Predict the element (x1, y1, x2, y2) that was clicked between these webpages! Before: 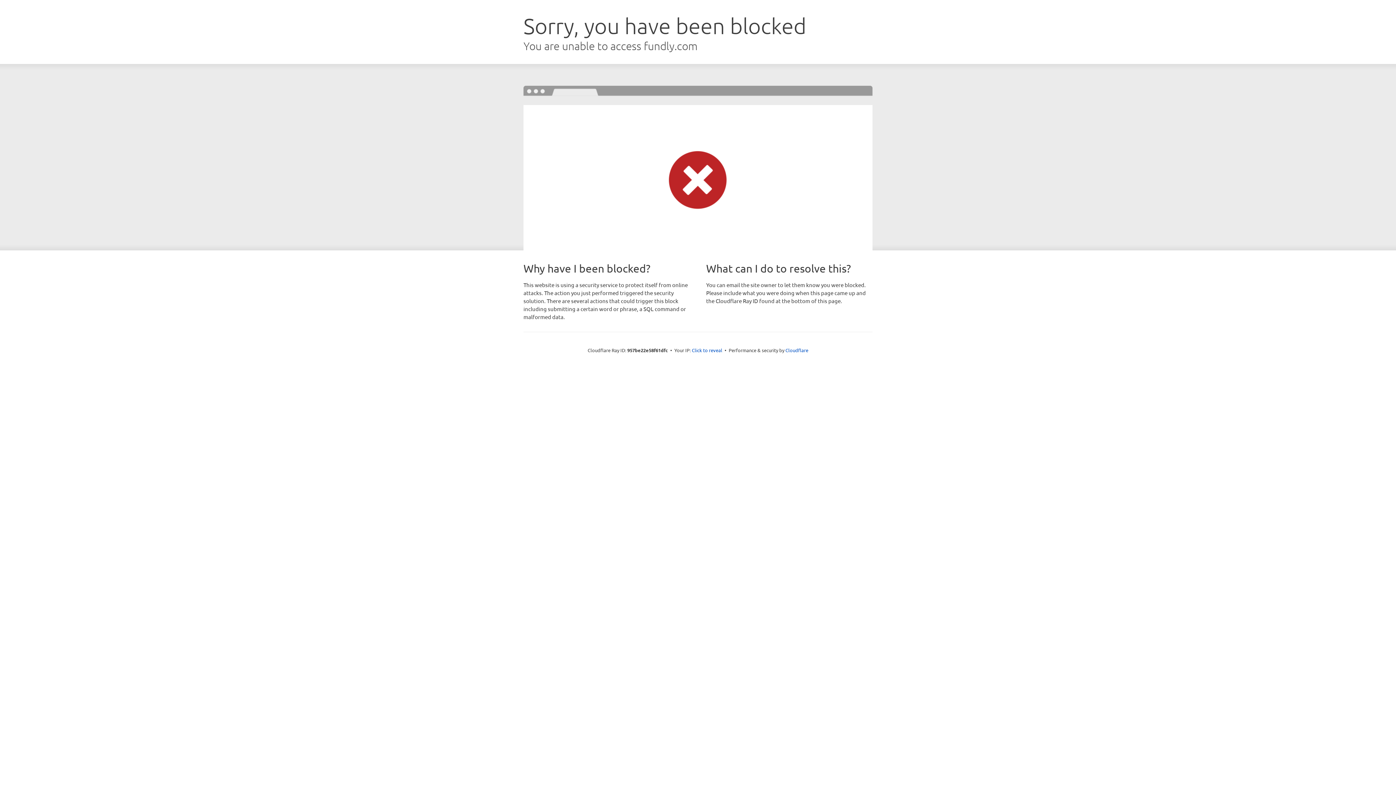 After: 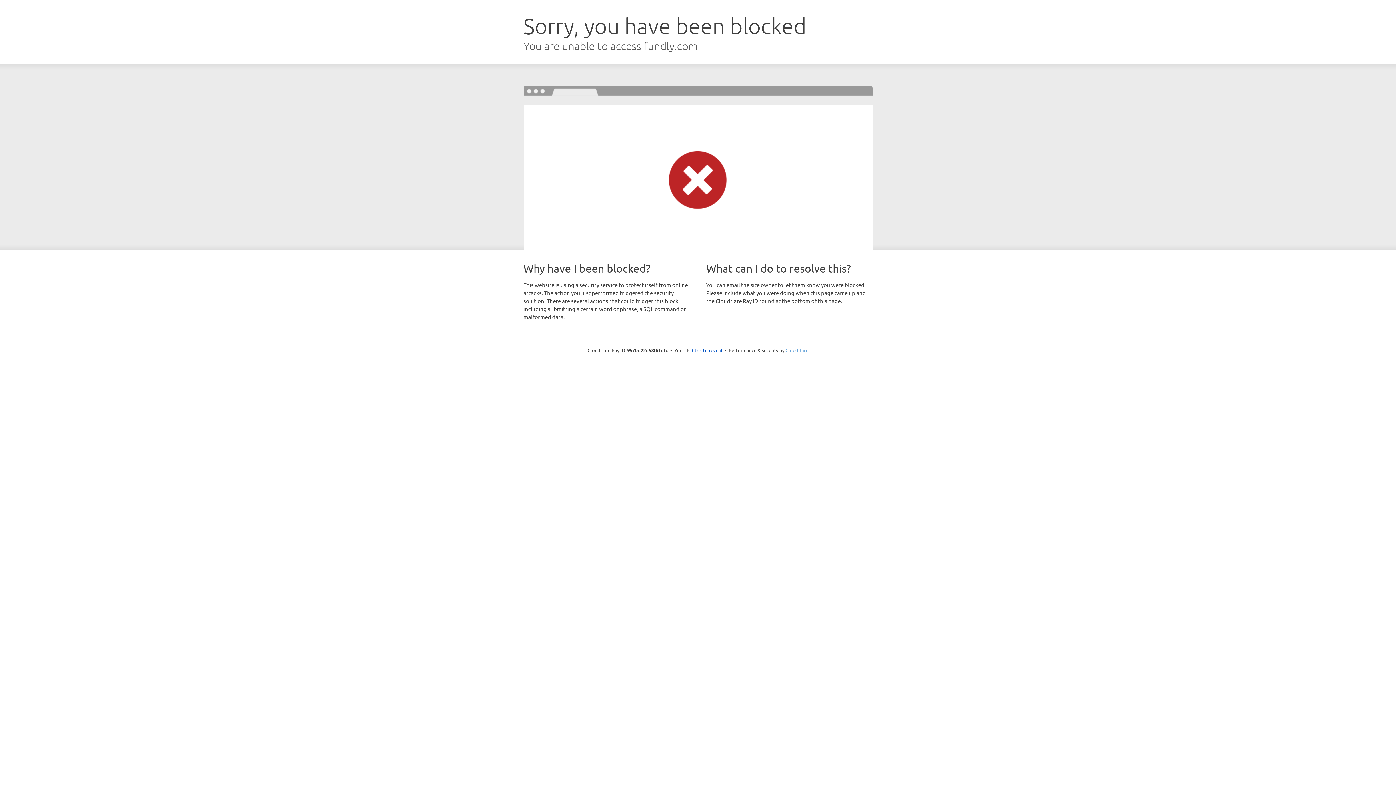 Action: bbox: (785, 347, 808, 353) label: Cloudflare